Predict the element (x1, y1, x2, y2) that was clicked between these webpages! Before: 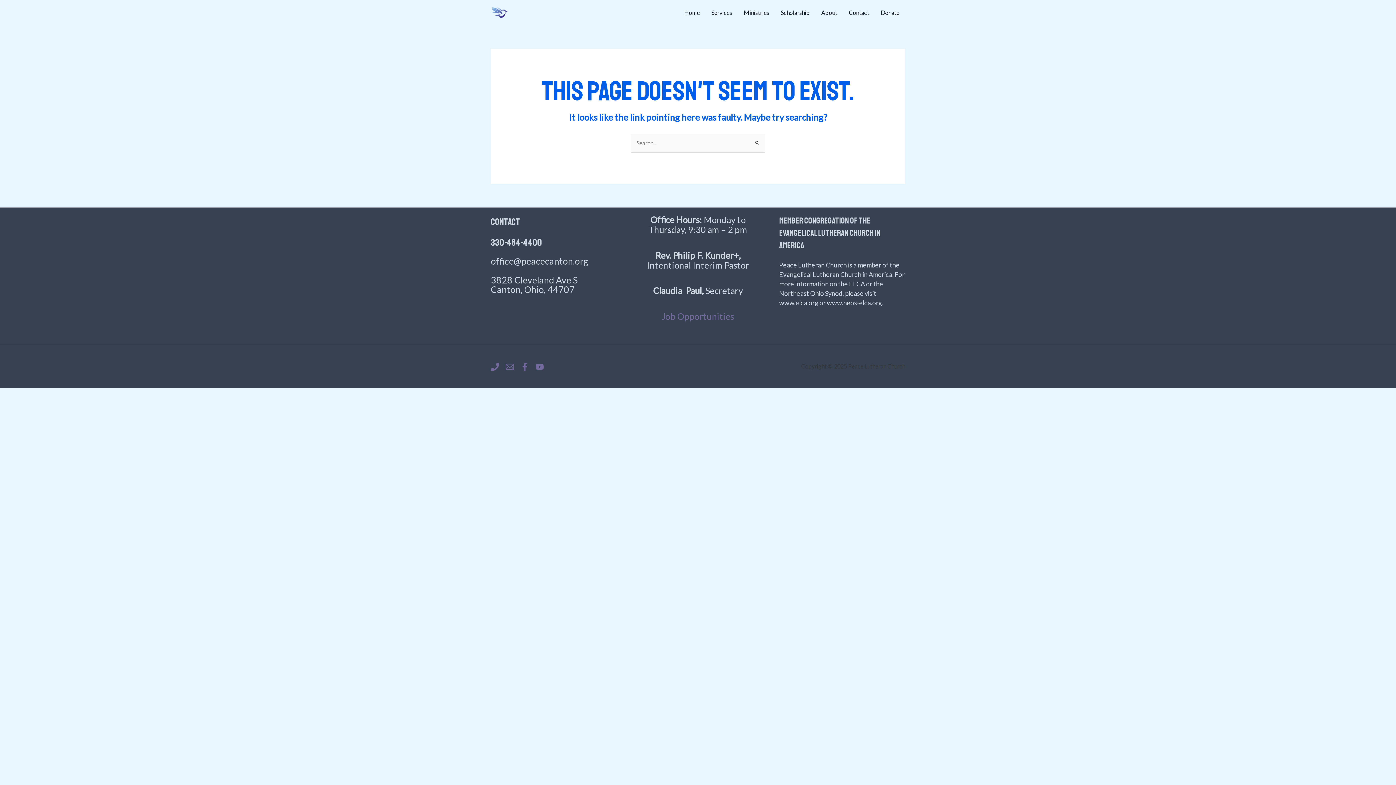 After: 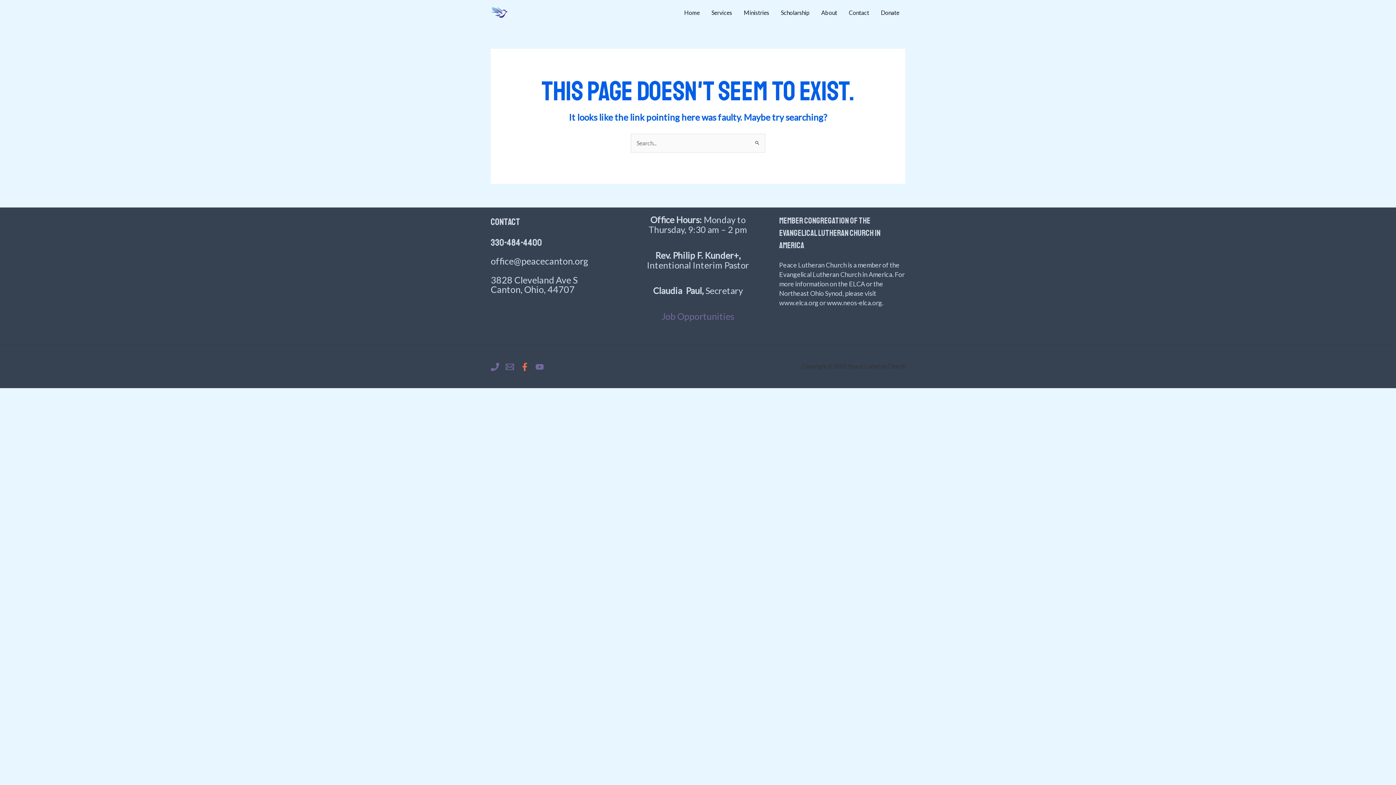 Action: bbox: (520, 362, 529, 371) label: Facebook